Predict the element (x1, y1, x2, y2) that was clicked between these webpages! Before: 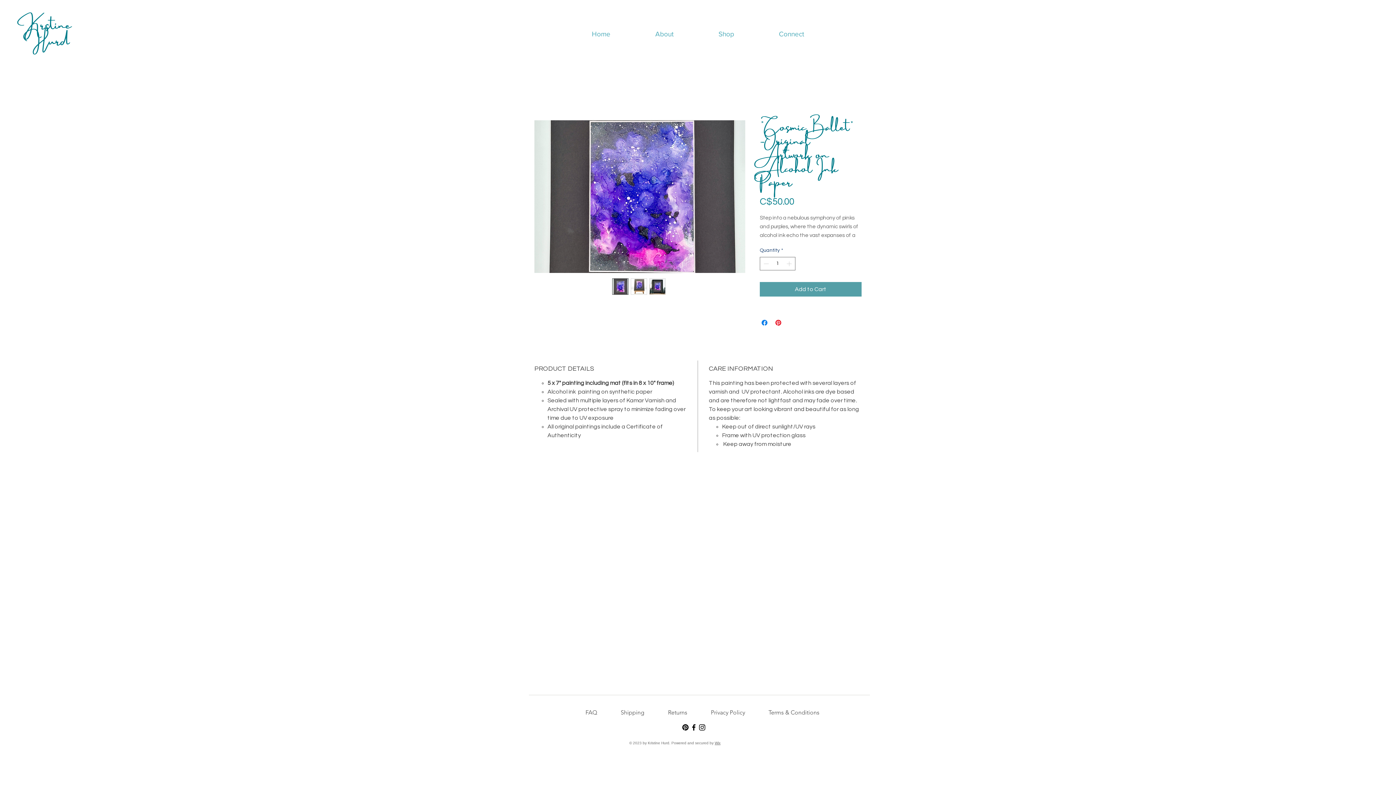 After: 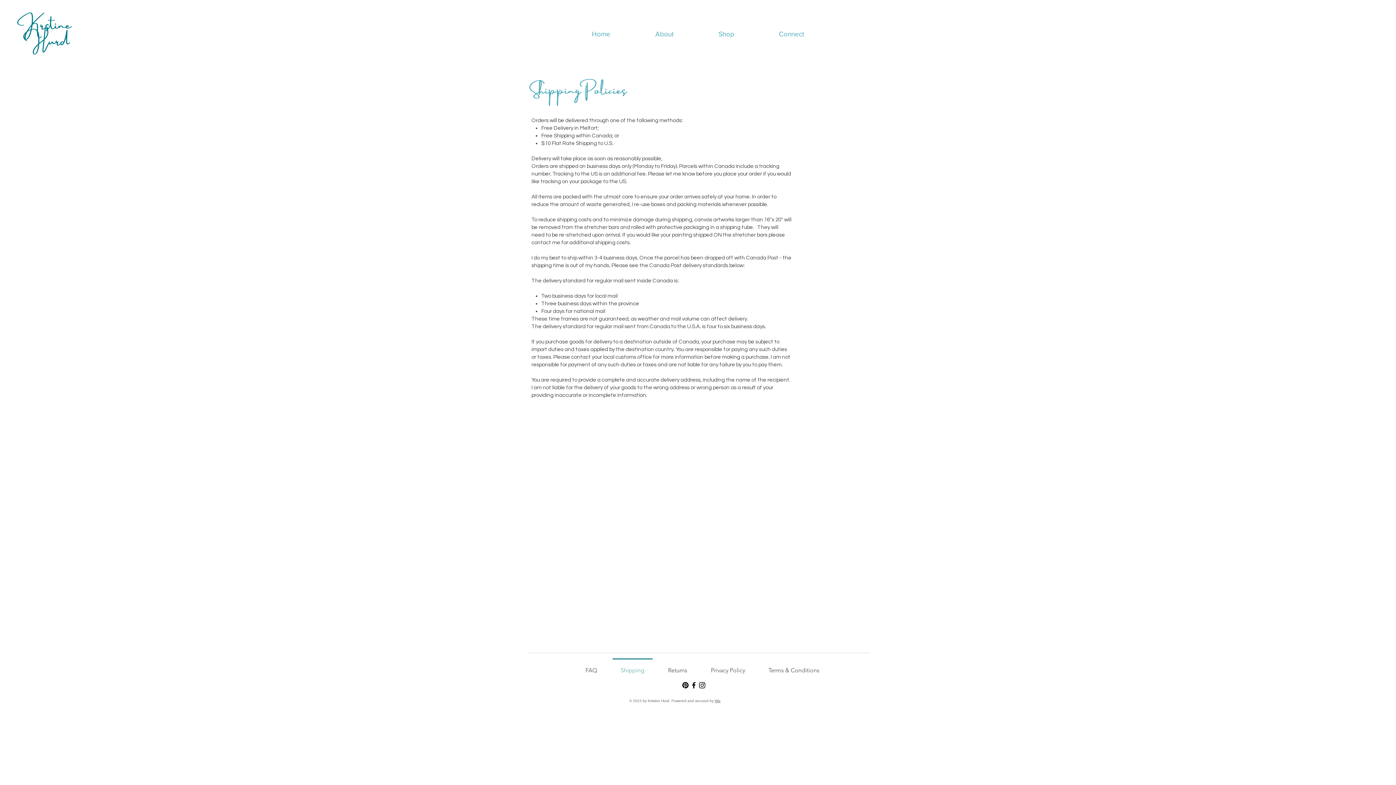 Action: bbox: (609, 700, 656, 718) label: Shipping